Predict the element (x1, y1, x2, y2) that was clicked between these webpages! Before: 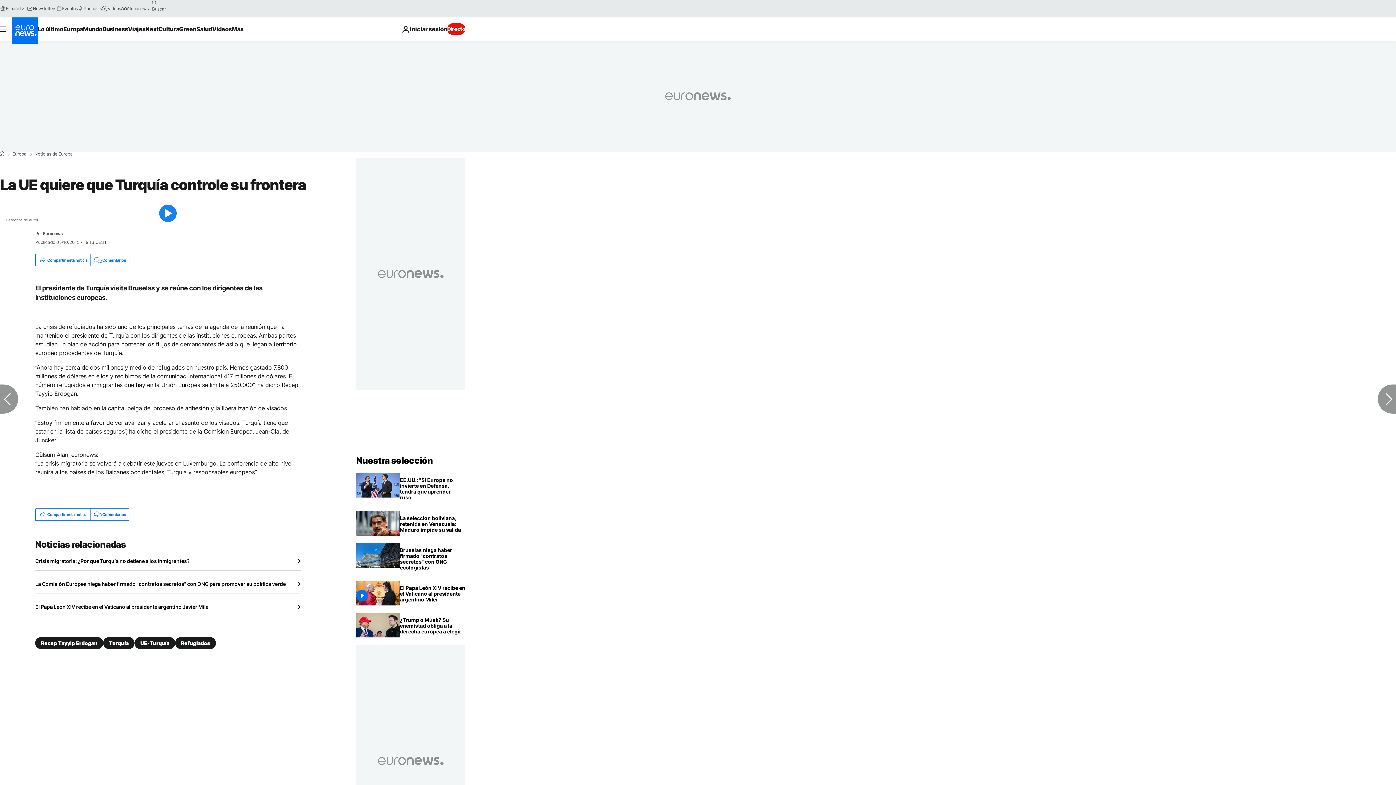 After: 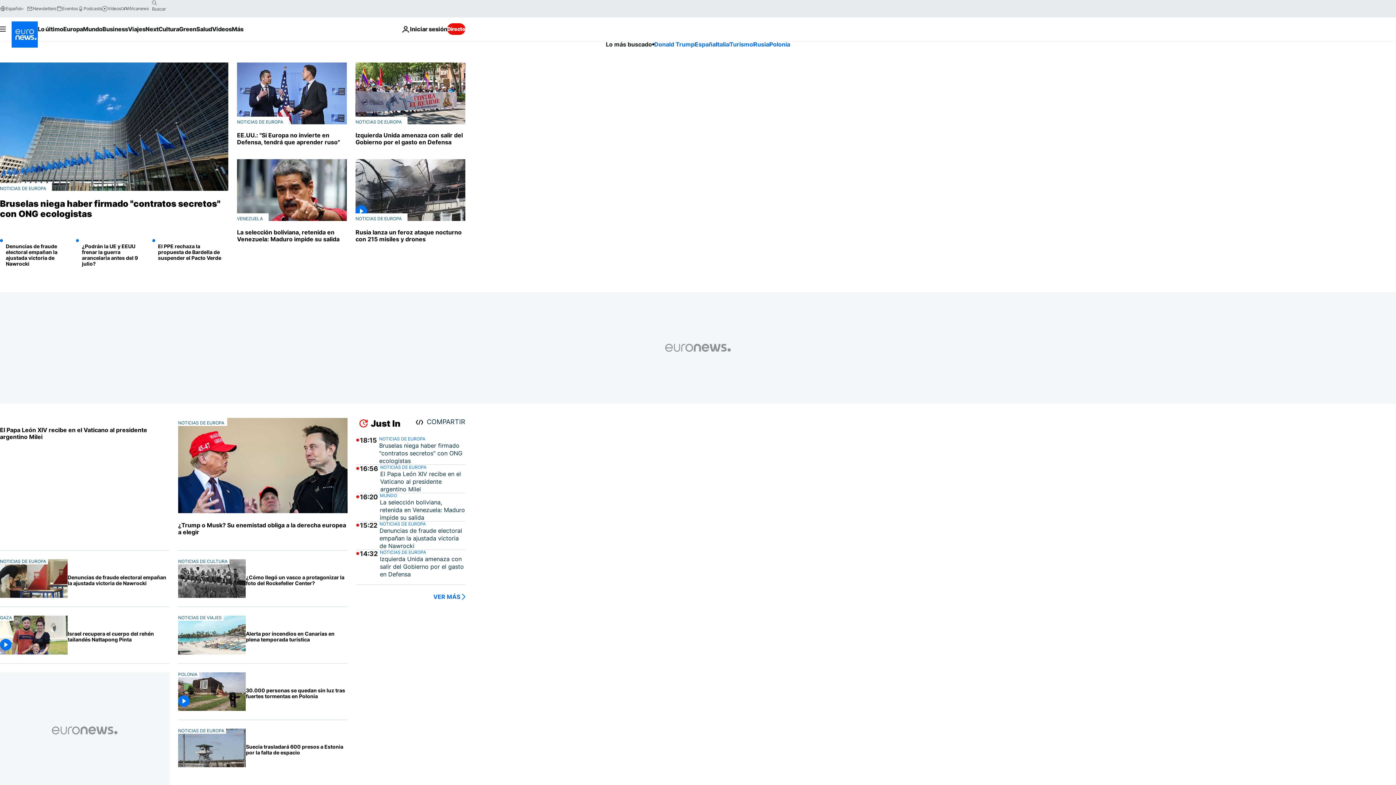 Action: bbox: (0, 151, 4, 156) label: Home